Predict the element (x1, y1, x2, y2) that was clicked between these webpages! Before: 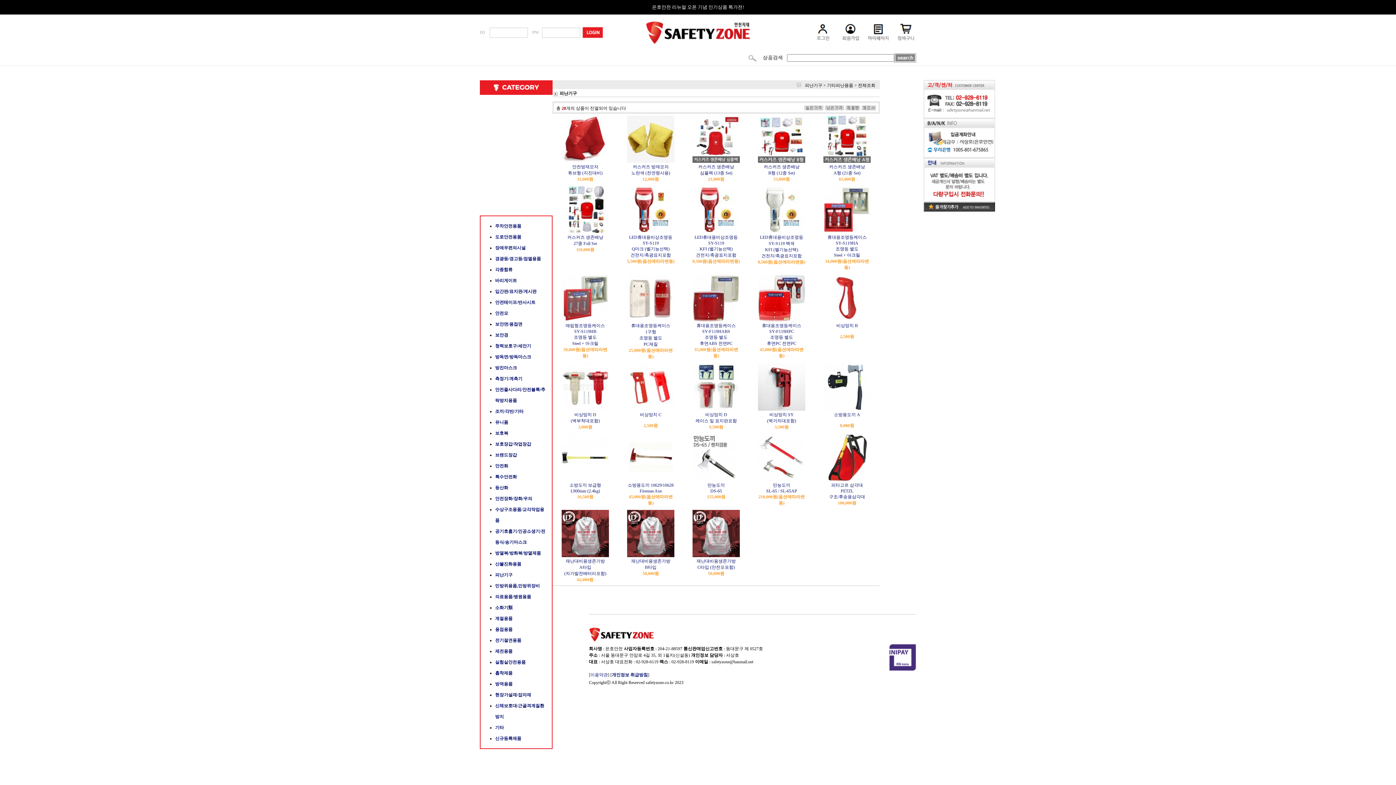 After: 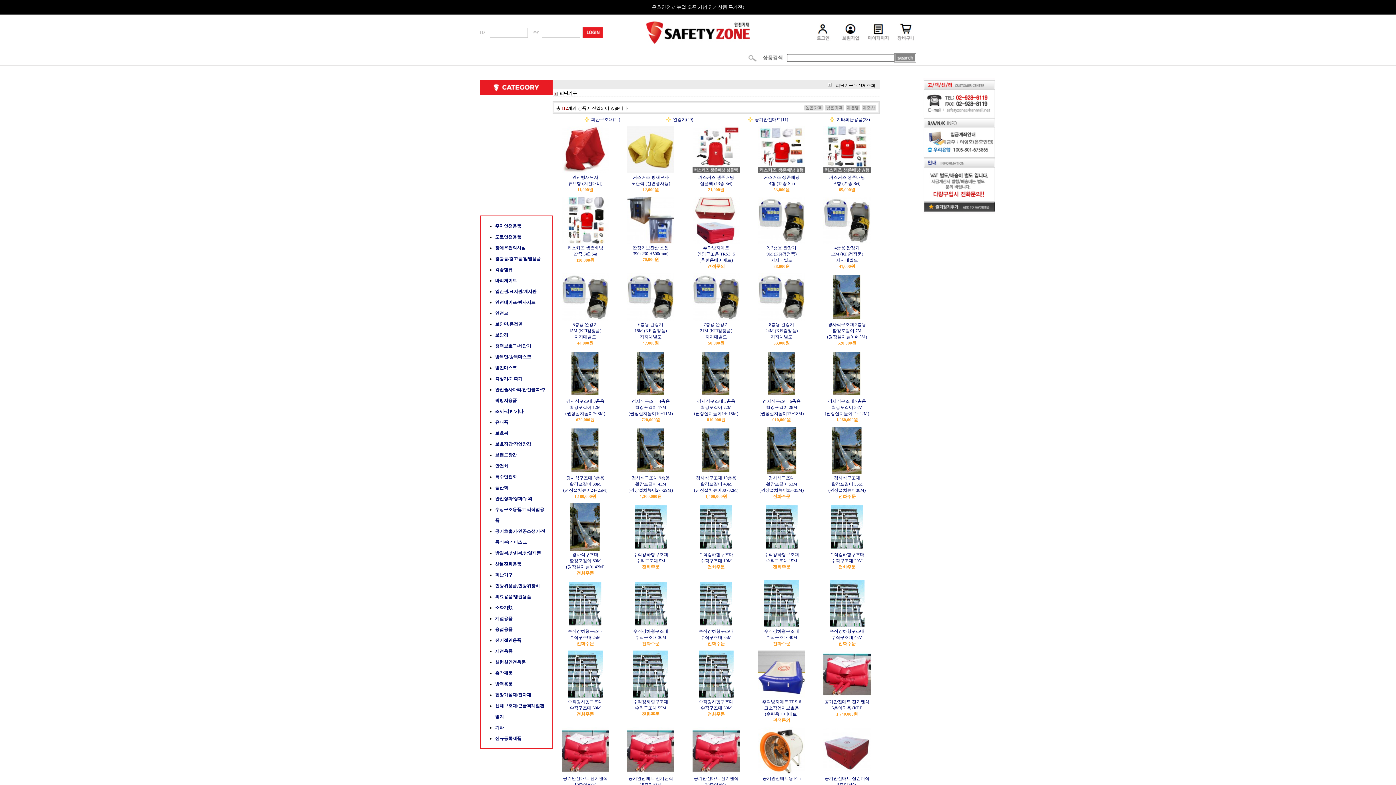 Action: bbox: (495, 569, 546, 580) label: 피난기구